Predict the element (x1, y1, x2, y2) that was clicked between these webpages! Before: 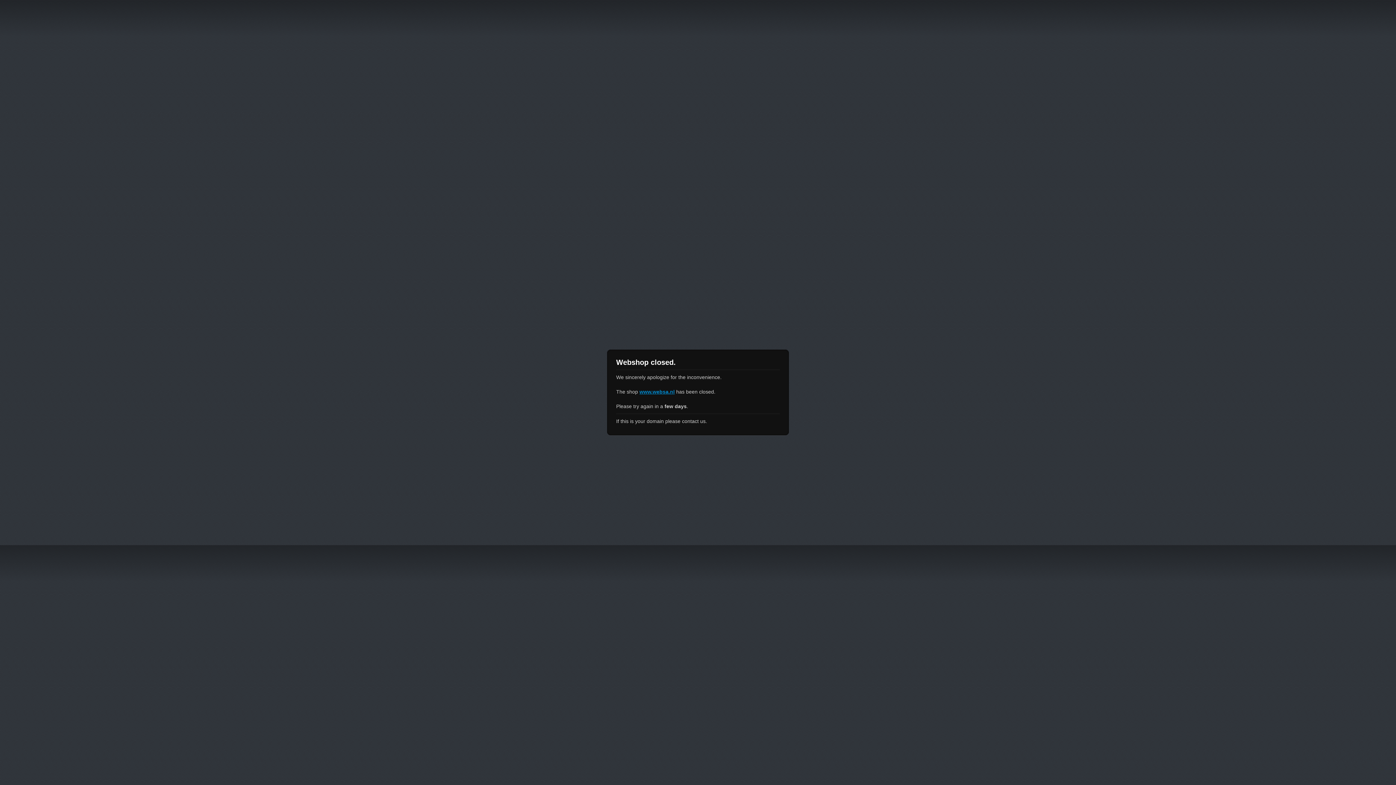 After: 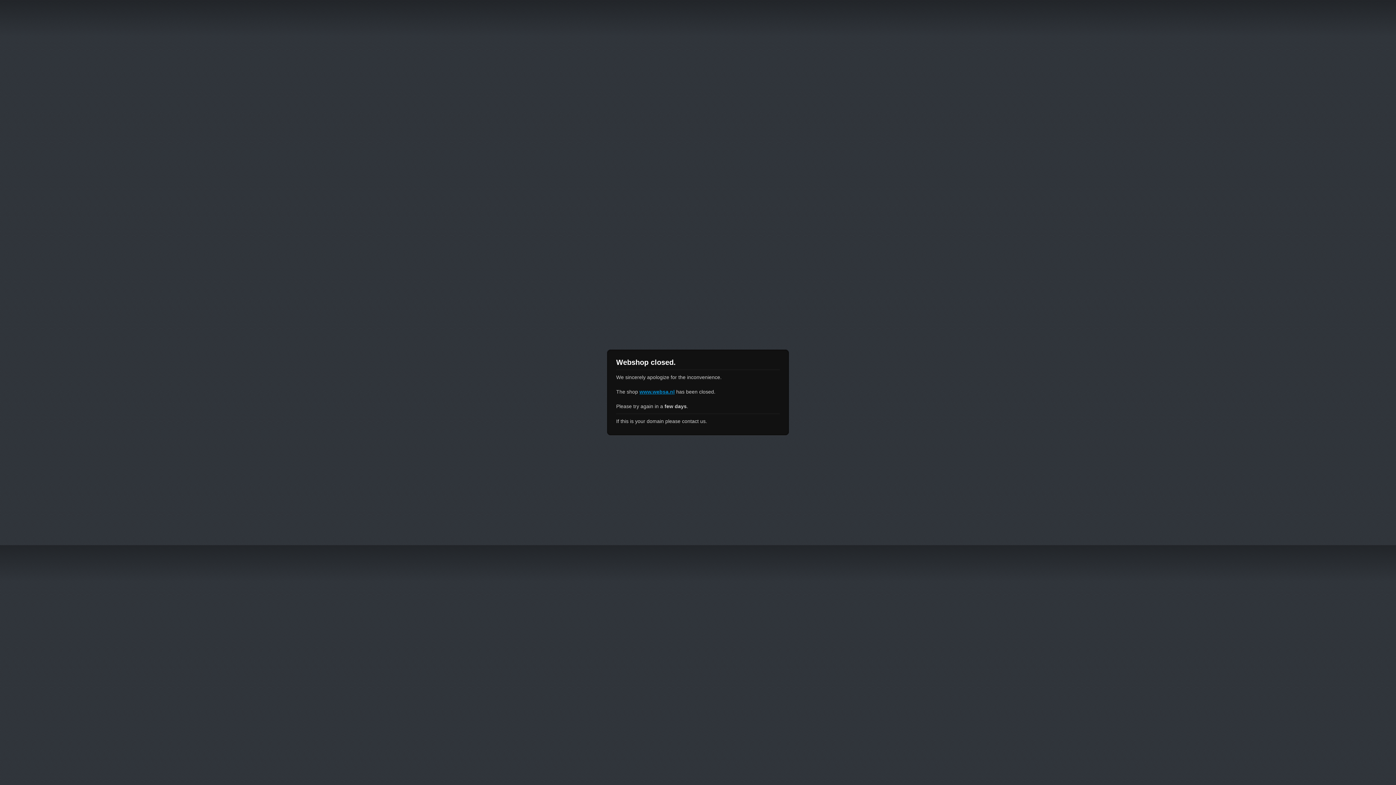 Action: label: www.websa.nl bbox: (639, 389, 674, 394)